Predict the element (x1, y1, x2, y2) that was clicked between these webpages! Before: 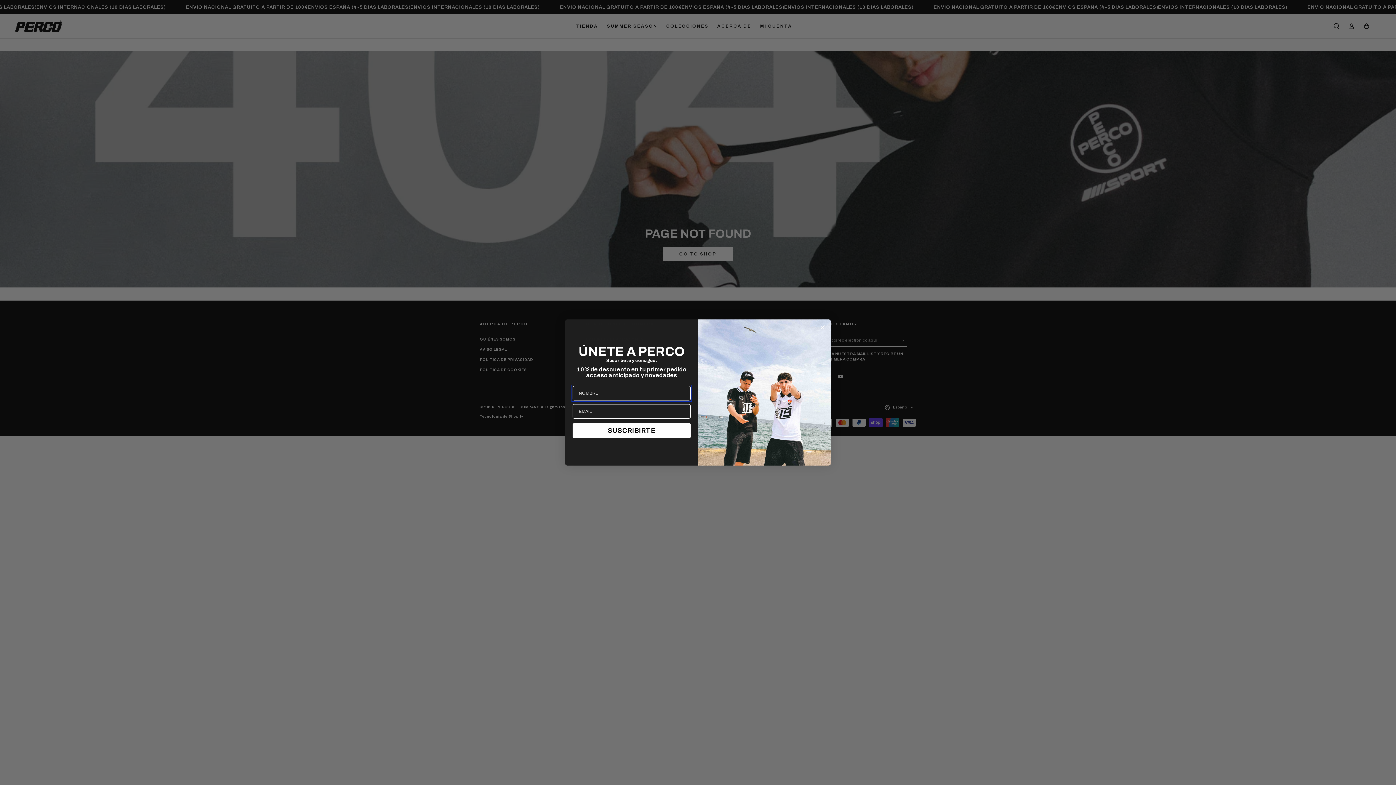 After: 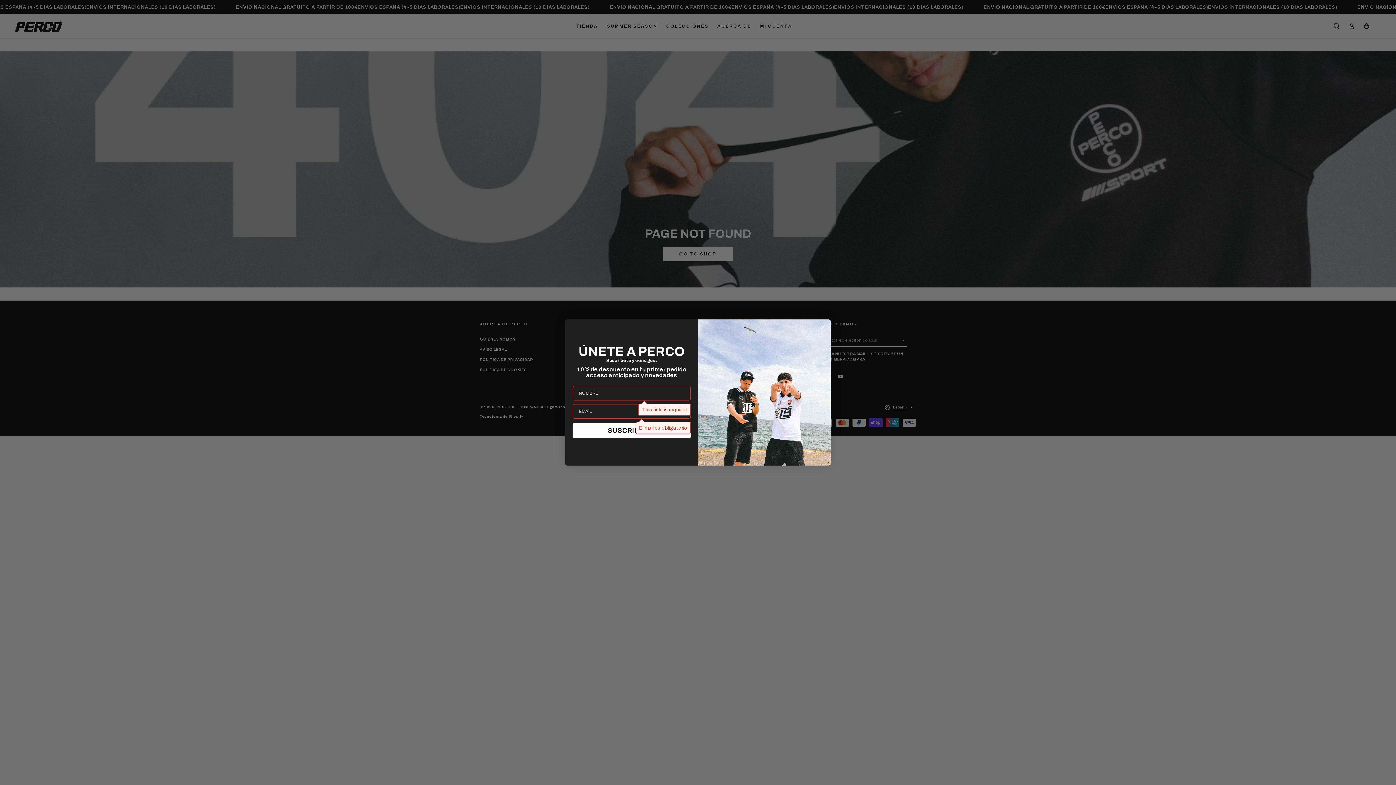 Action: label: SUSCRIBIRTE bbox: (572, 423, 690, 438)